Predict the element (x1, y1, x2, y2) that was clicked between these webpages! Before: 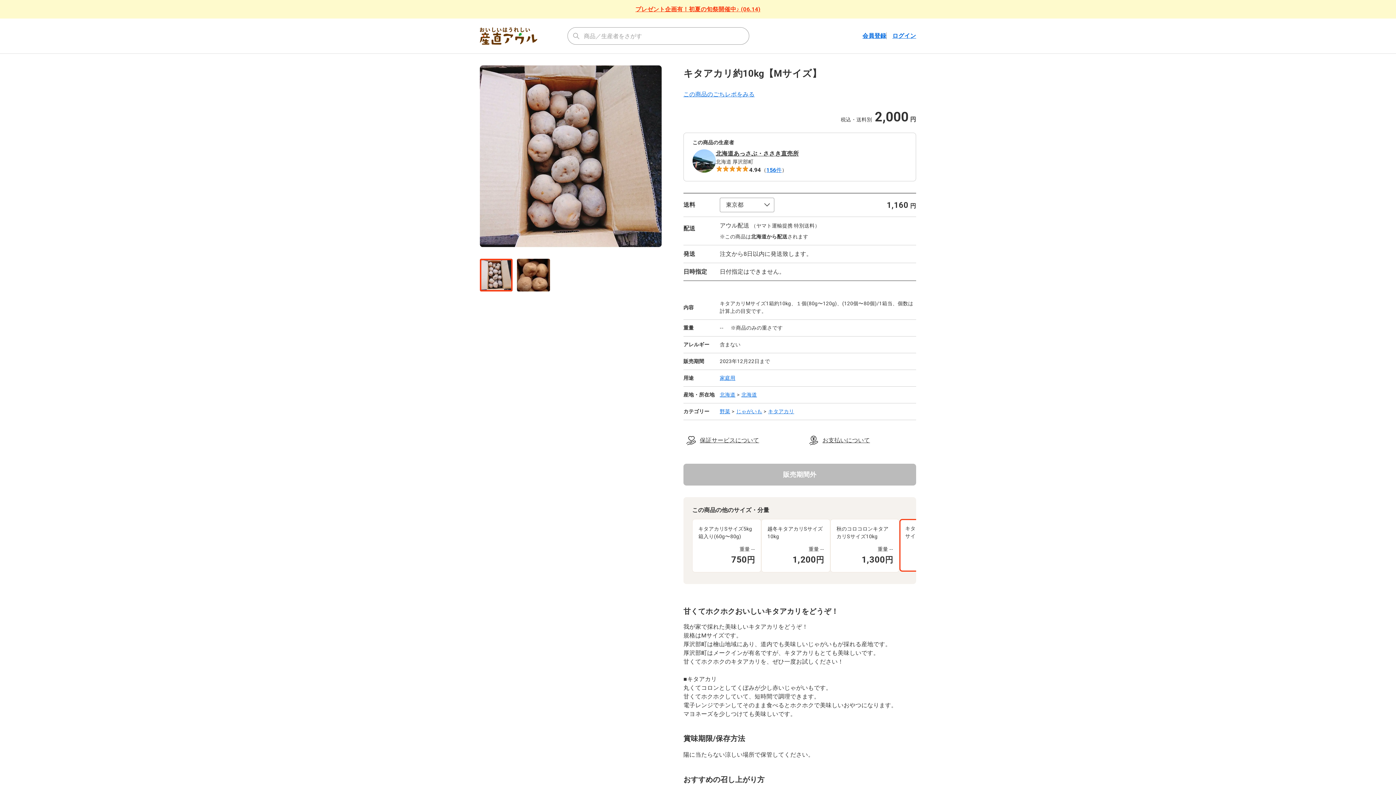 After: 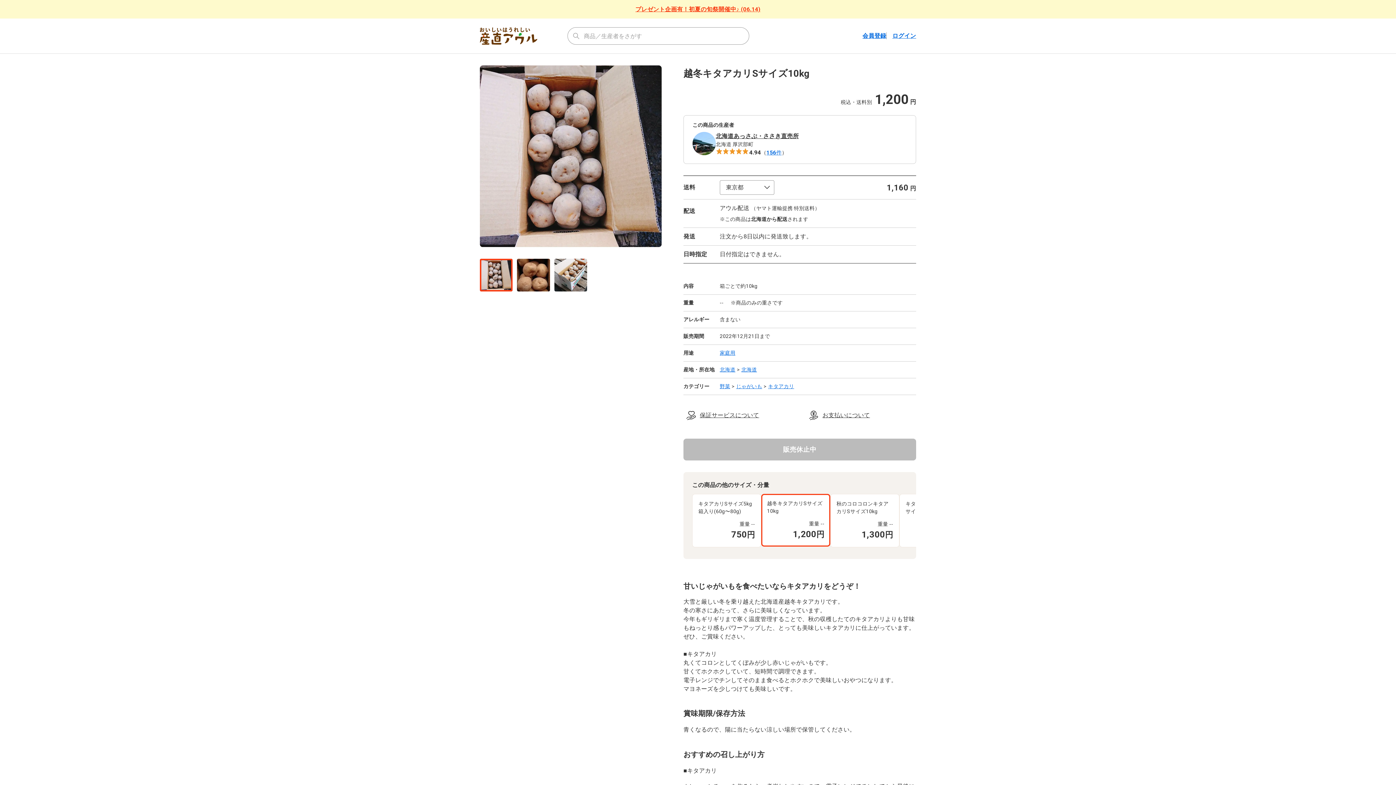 Action: bbox: (761, 519, 830, 572) label: 越冬キタアカリSサイズ10kg

重量 --

1,200円